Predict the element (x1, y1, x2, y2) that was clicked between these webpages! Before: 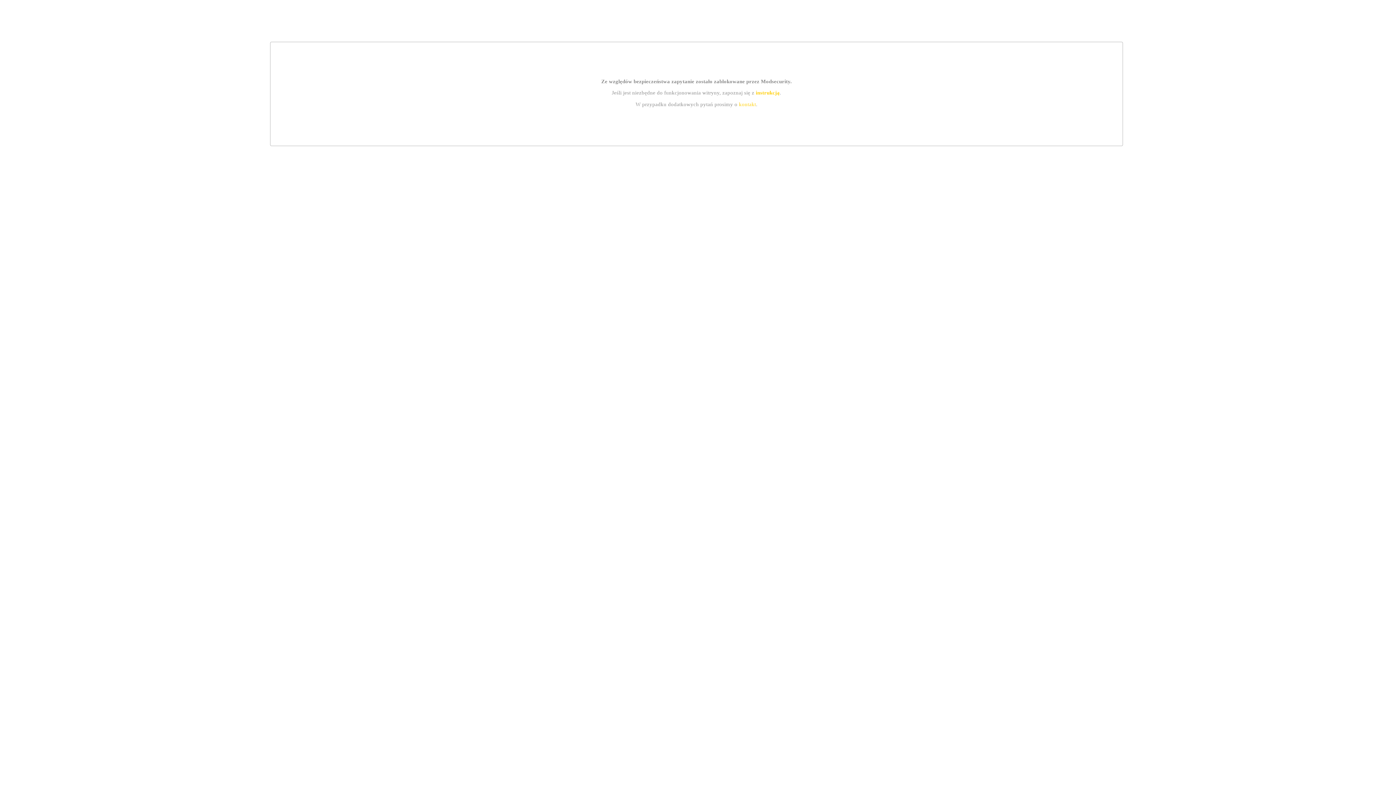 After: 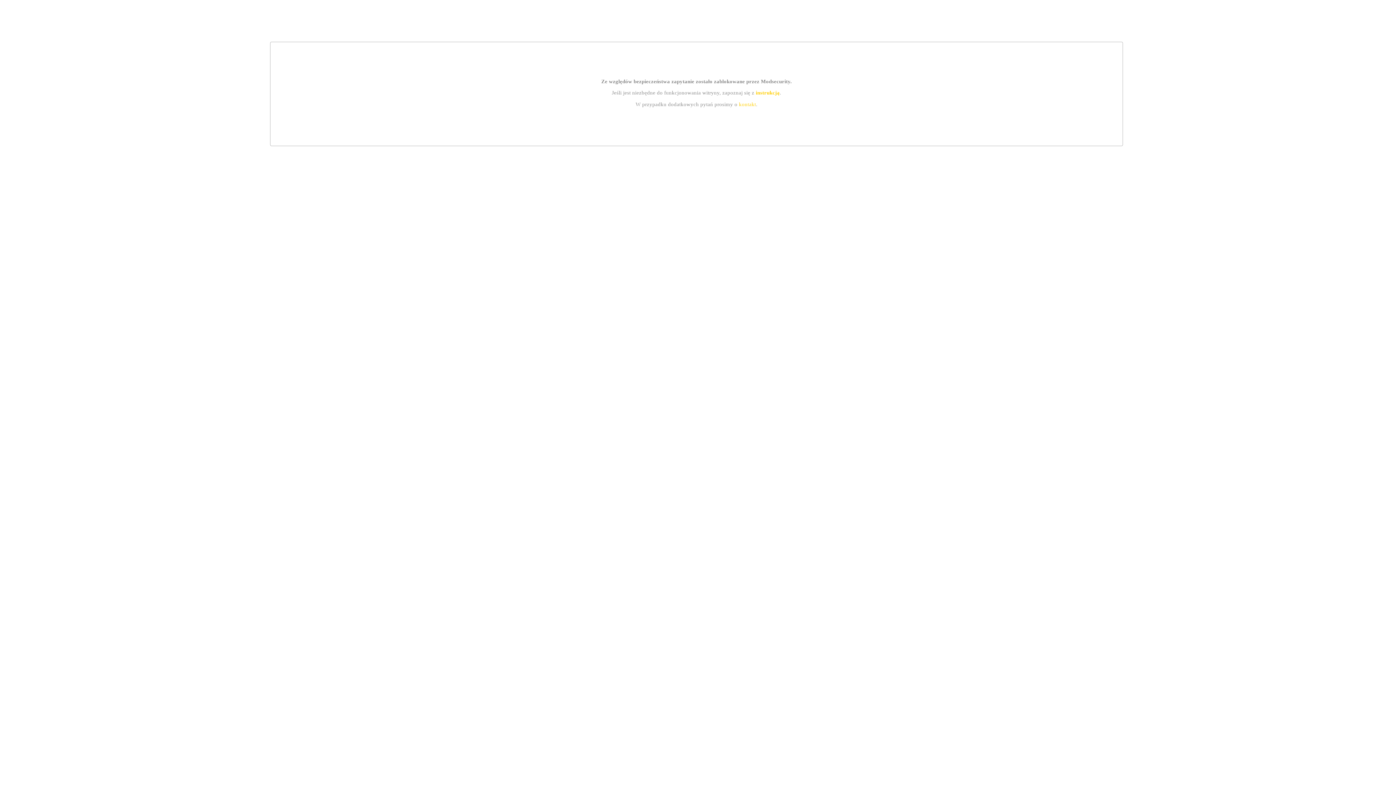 Action: label: kontakt bbox: (739, 101, 756, 107)